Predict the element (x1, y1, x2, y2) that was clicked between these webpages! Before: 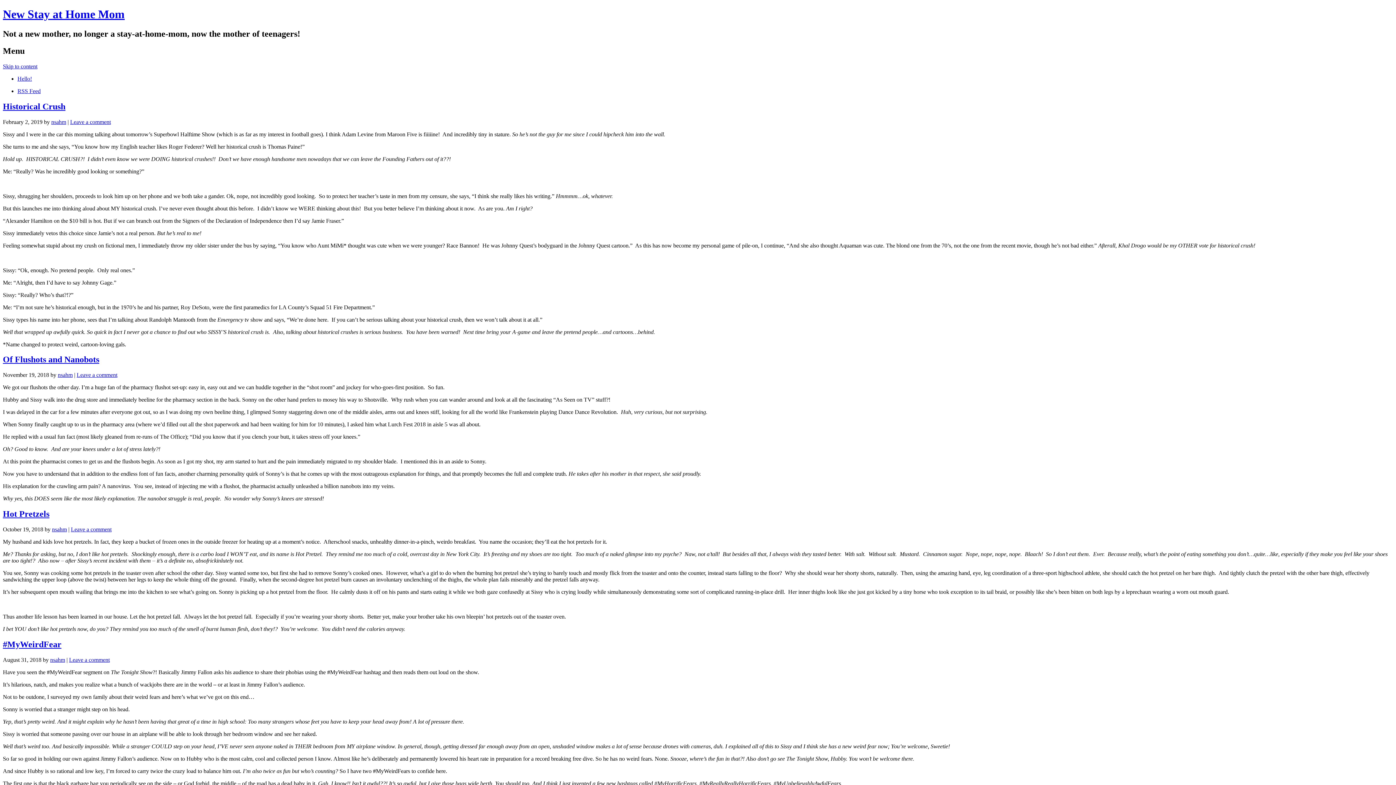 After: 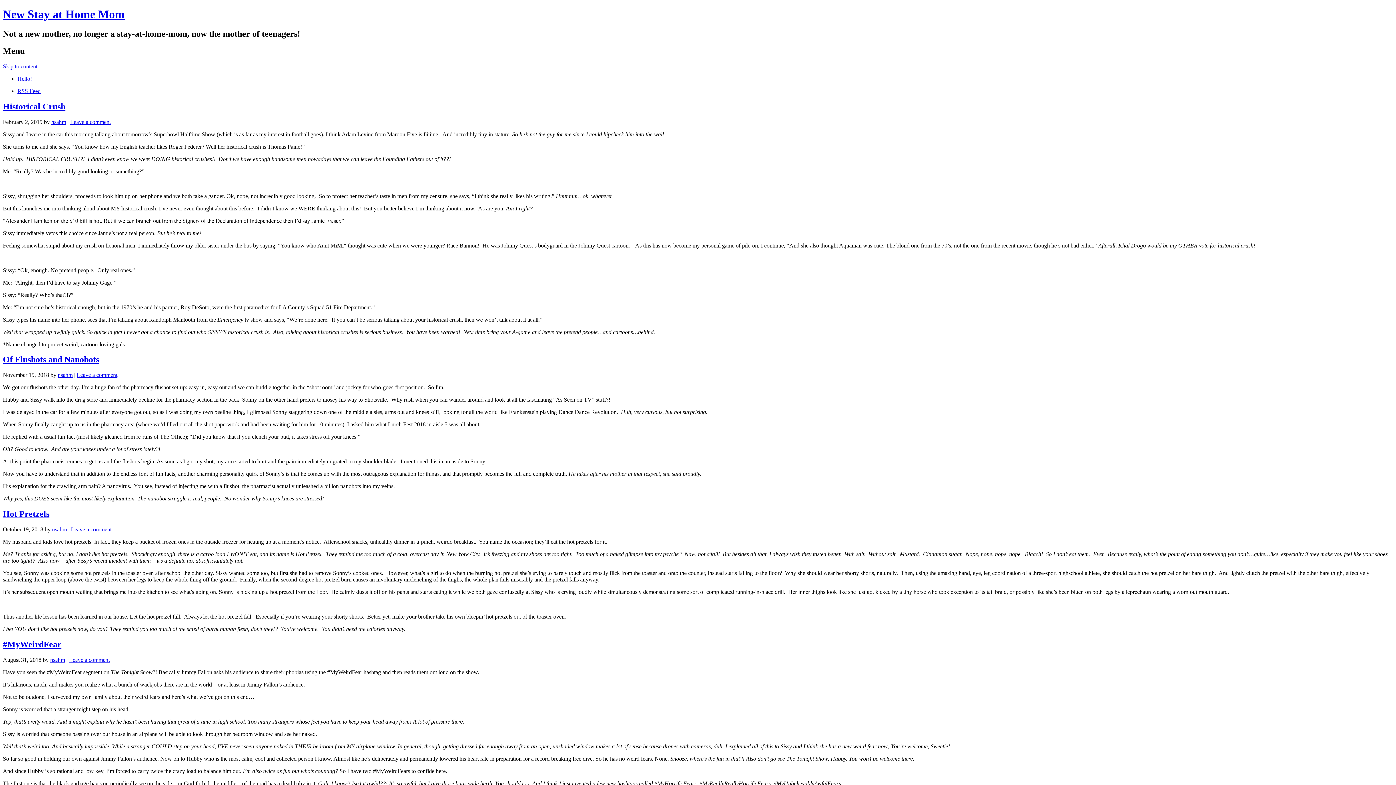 Action: bbox: (50, 657, 65, 663) label: nsahm